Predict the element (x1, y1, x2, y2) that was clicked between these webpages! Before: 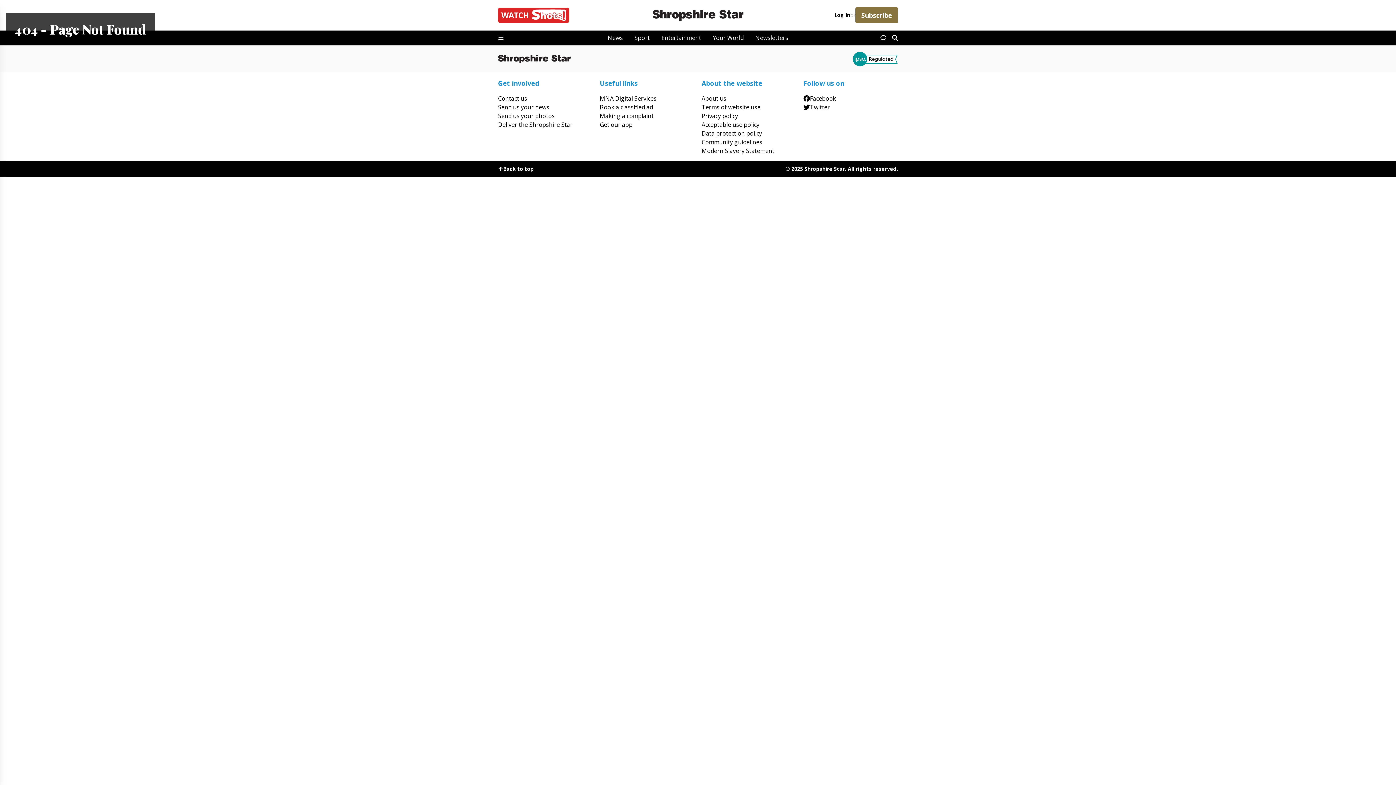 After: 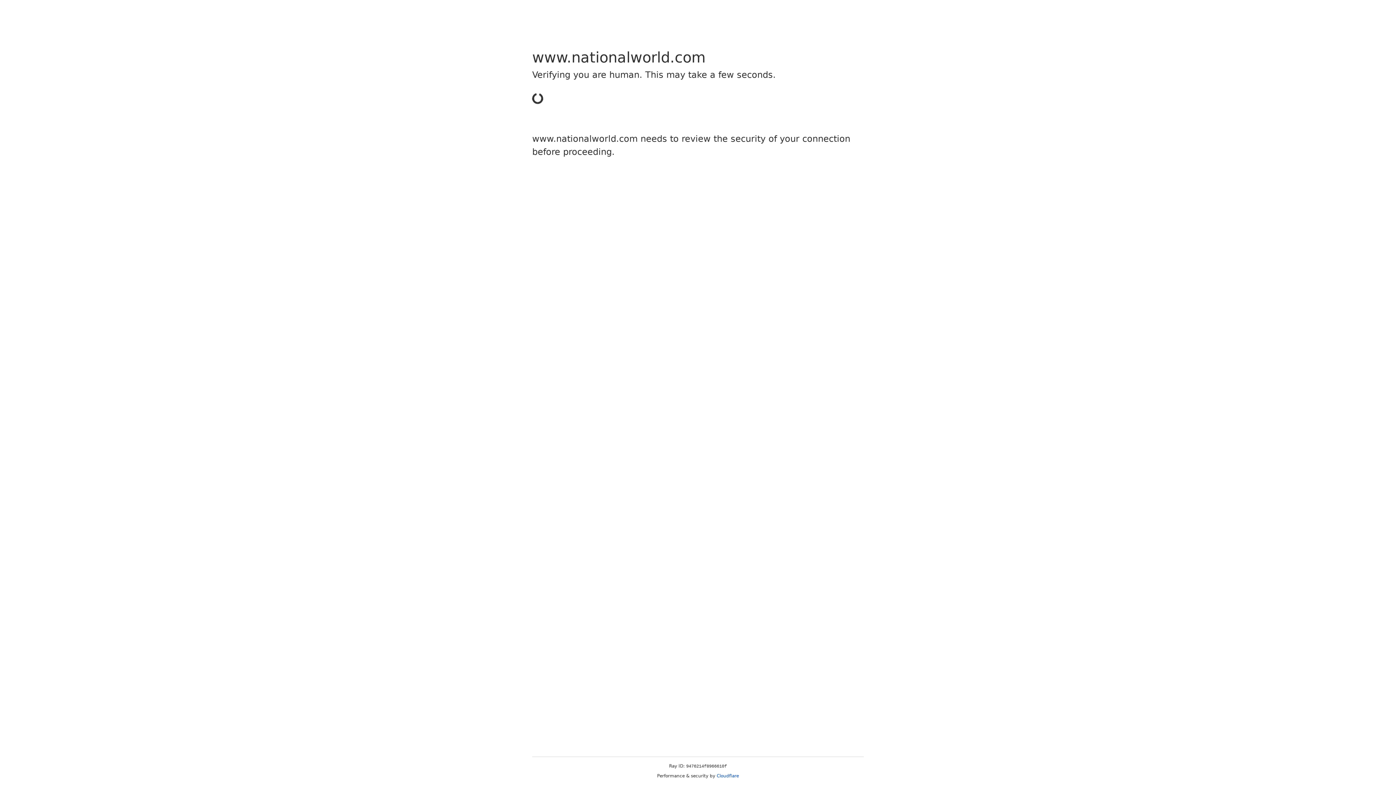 Action: label: Modern Slavery Statement bbox: (701, 146, 796, 155)